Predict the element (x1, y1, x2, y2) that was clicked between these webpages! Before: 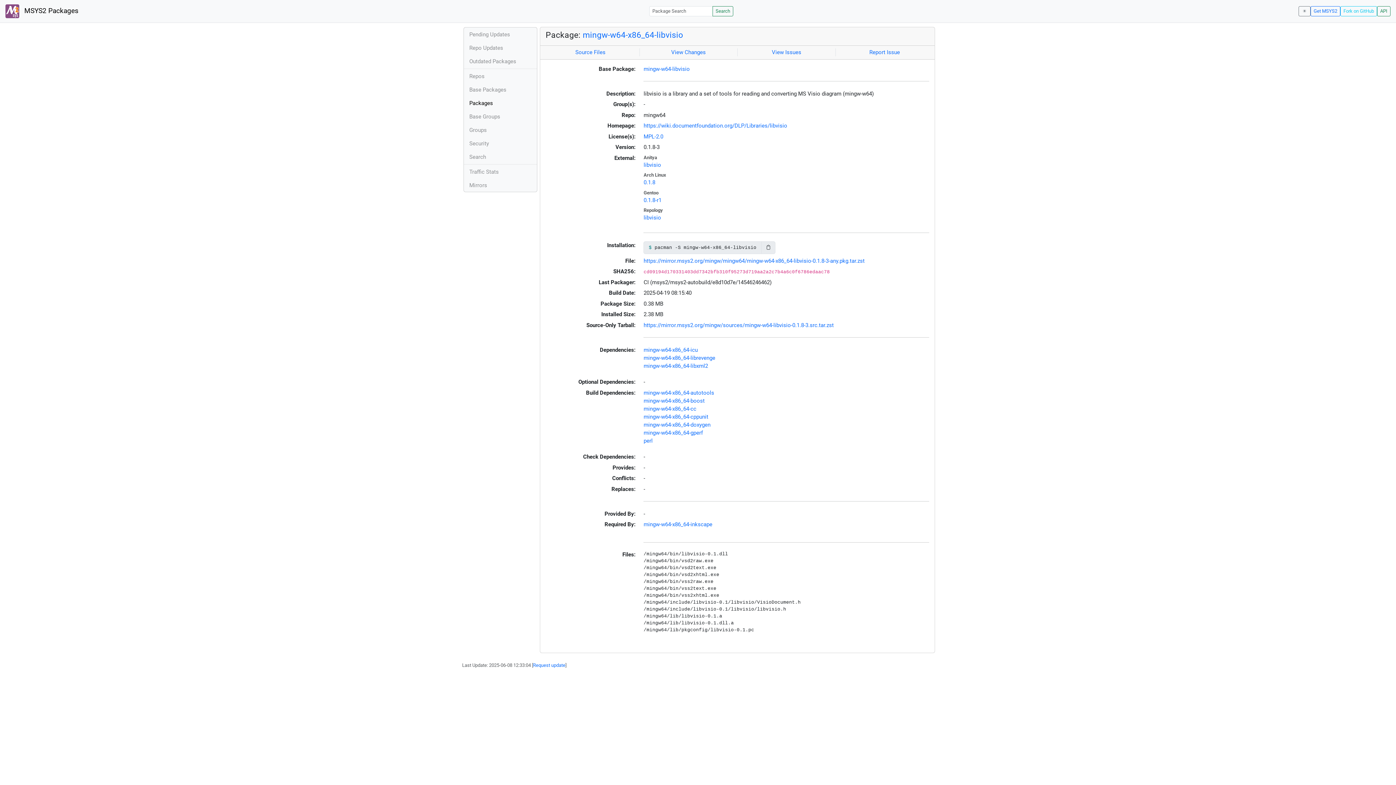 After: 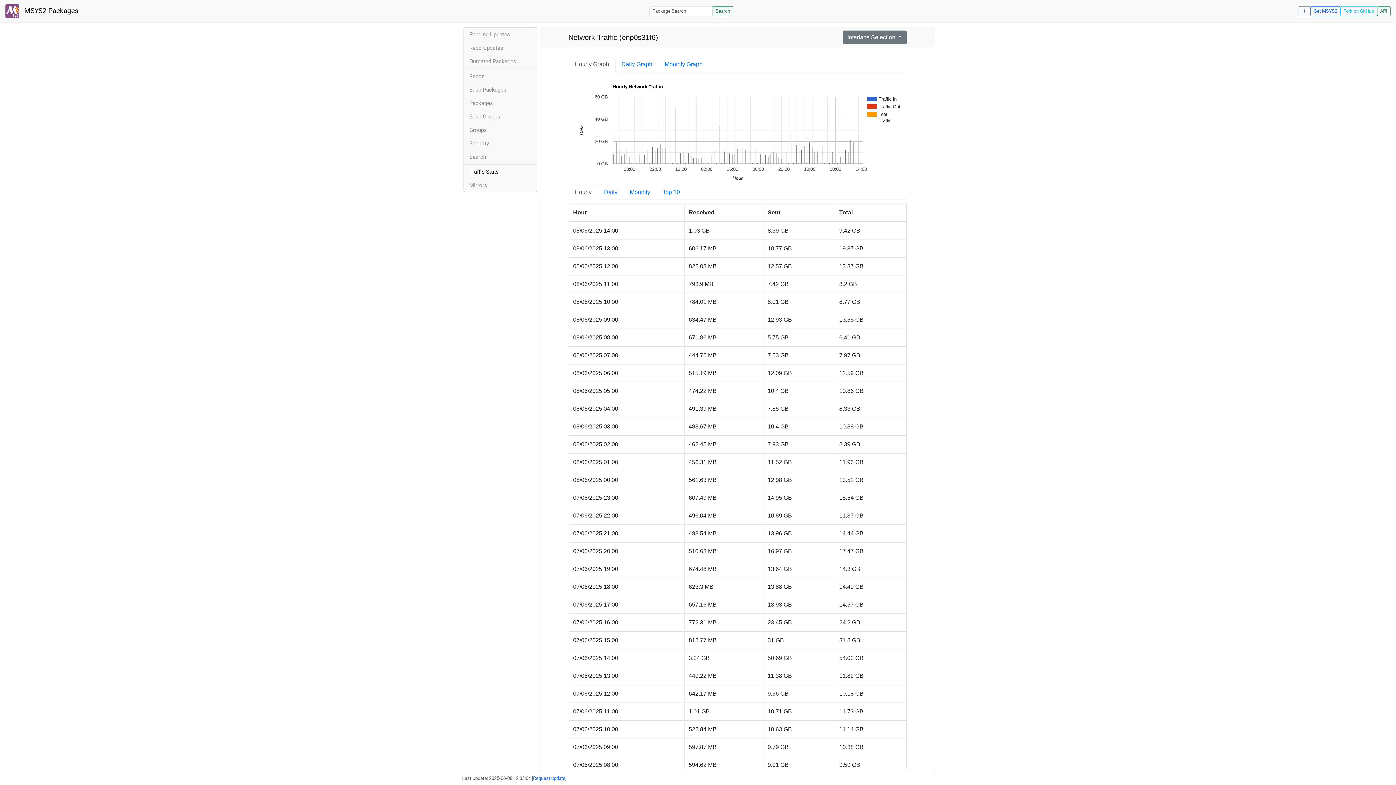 Action: bbox: (464, 165, 536, 178) label: Traffic Stats